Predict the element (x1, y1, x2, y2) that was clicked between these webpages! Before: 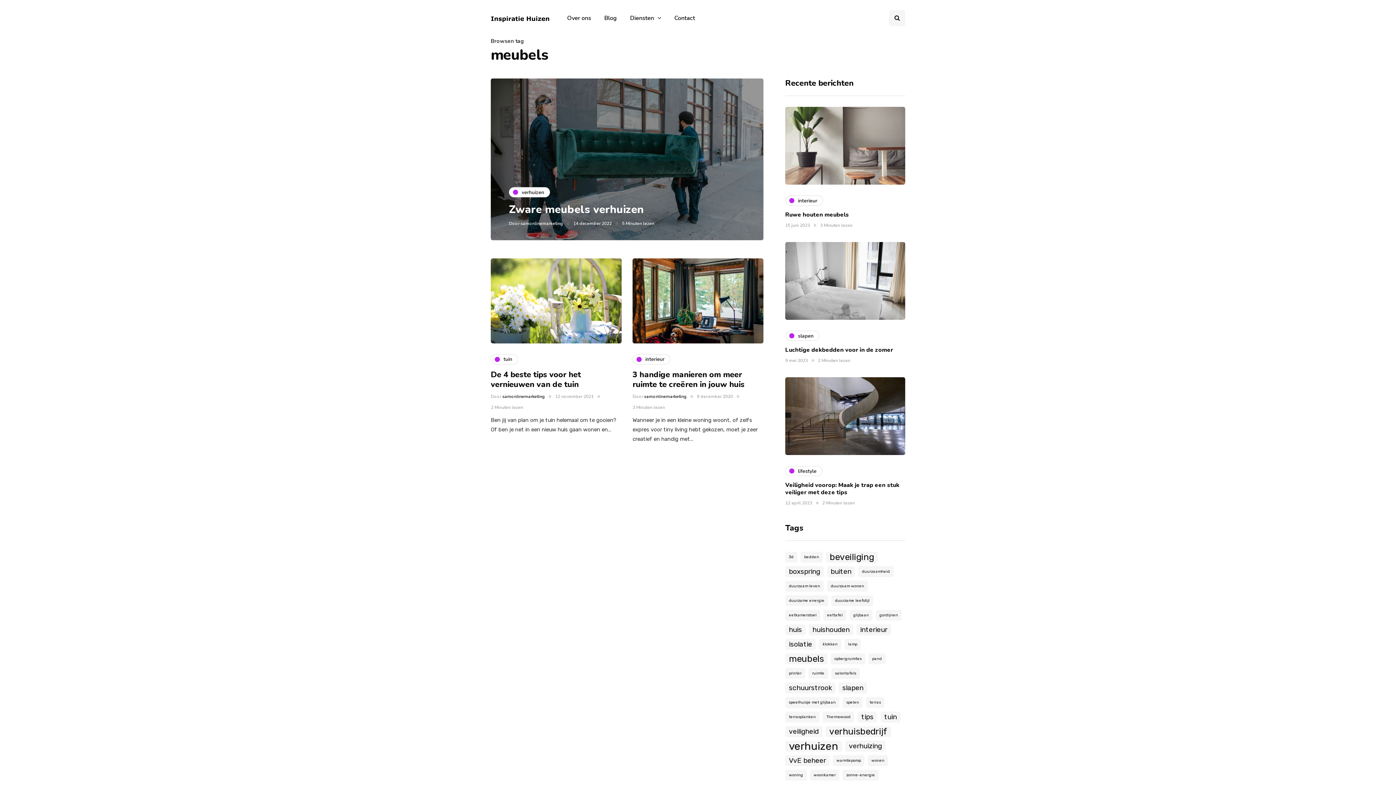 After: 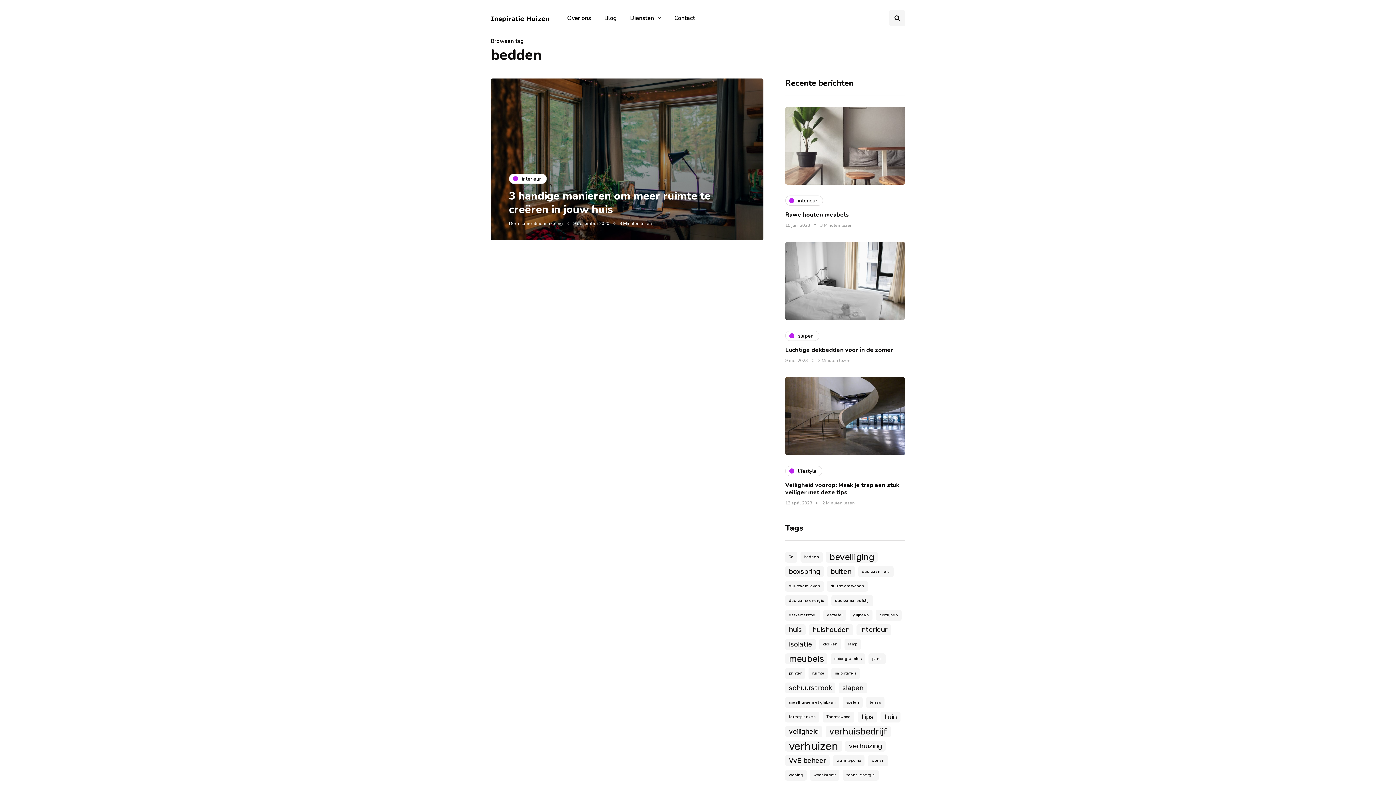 Action: bbox: (800, 552, 822, 562) label: bedden (1 item)